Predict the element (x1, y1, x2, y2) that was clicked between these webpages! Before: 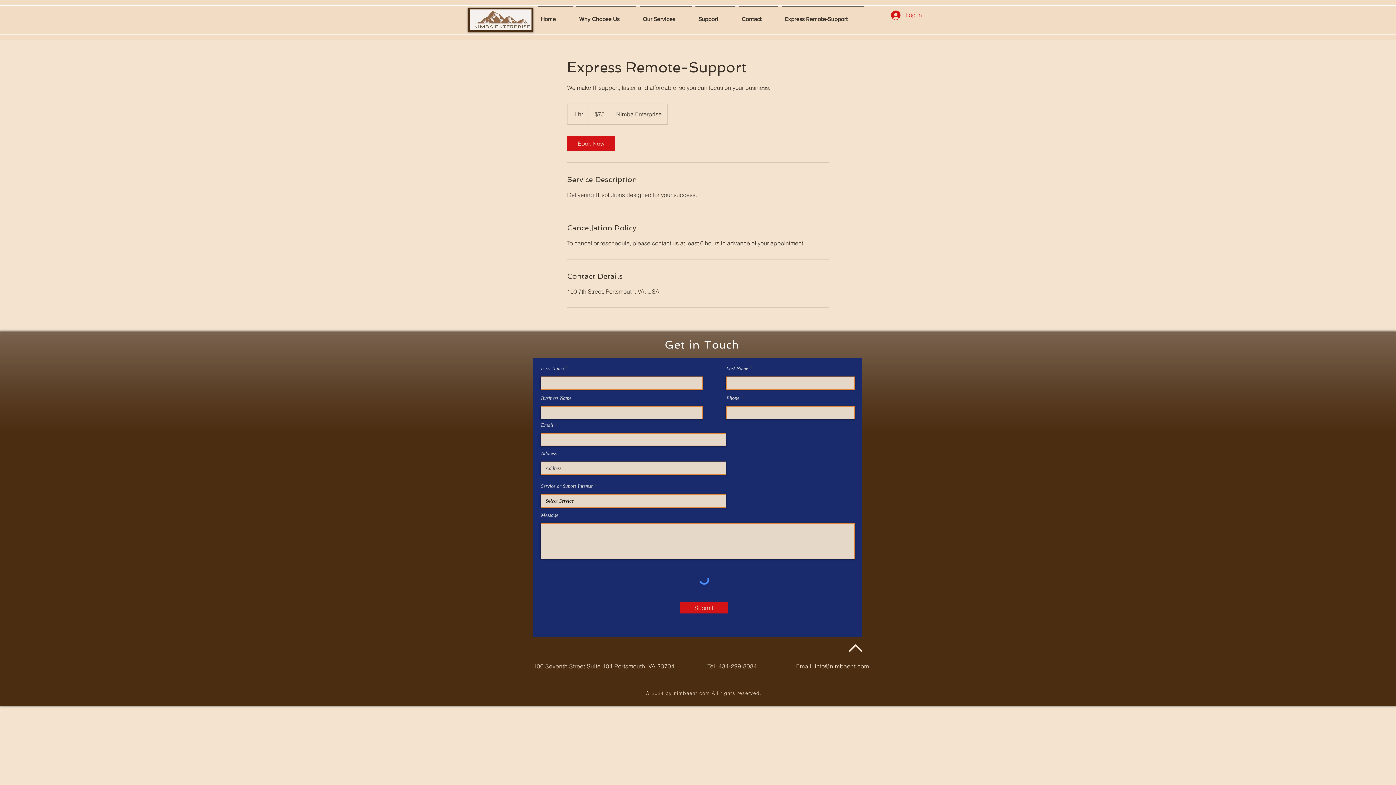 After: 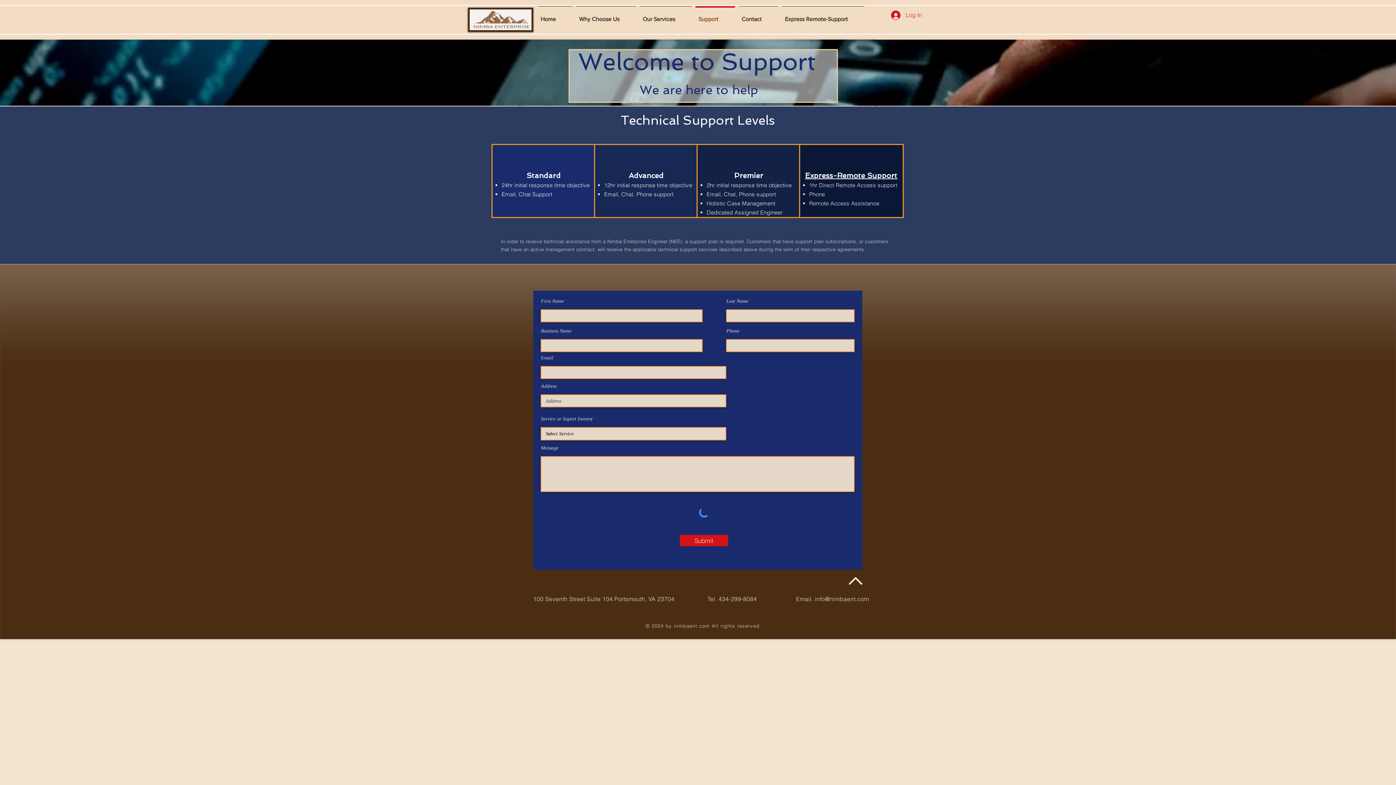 Action: bbox: (693, 6, 737, 25) label: Support